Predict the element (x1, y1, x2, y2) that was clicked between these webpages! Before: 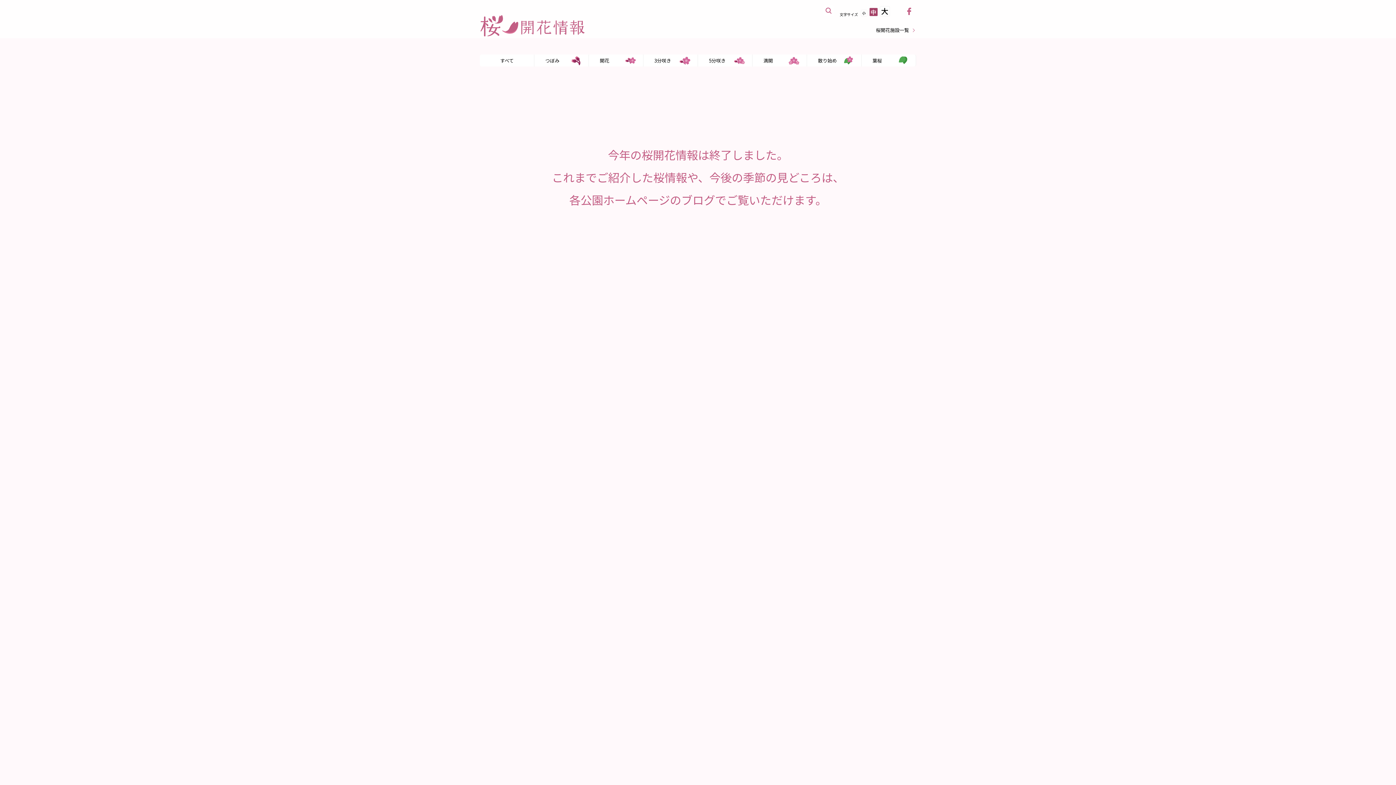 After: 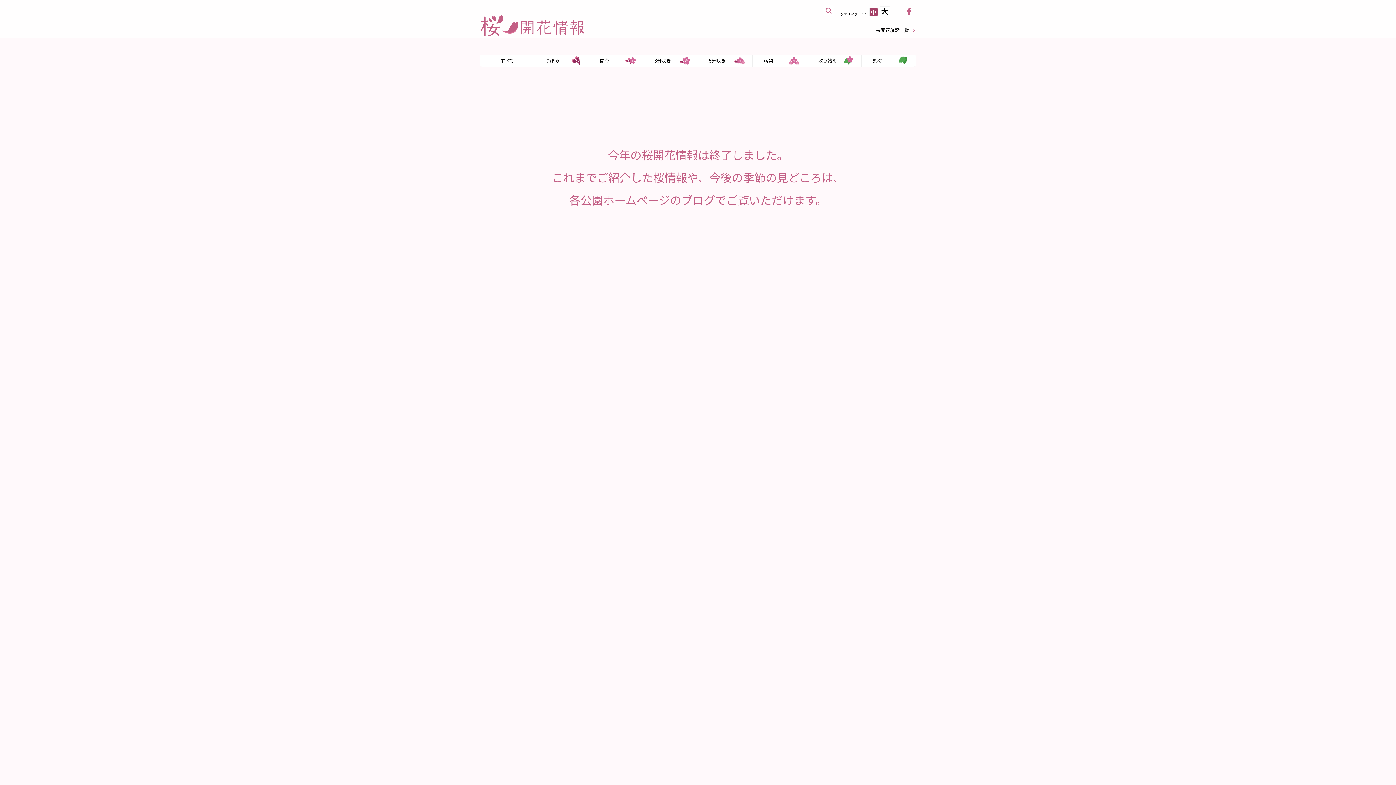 Action: label: すべて bbox: (480, 54, 534, 66)